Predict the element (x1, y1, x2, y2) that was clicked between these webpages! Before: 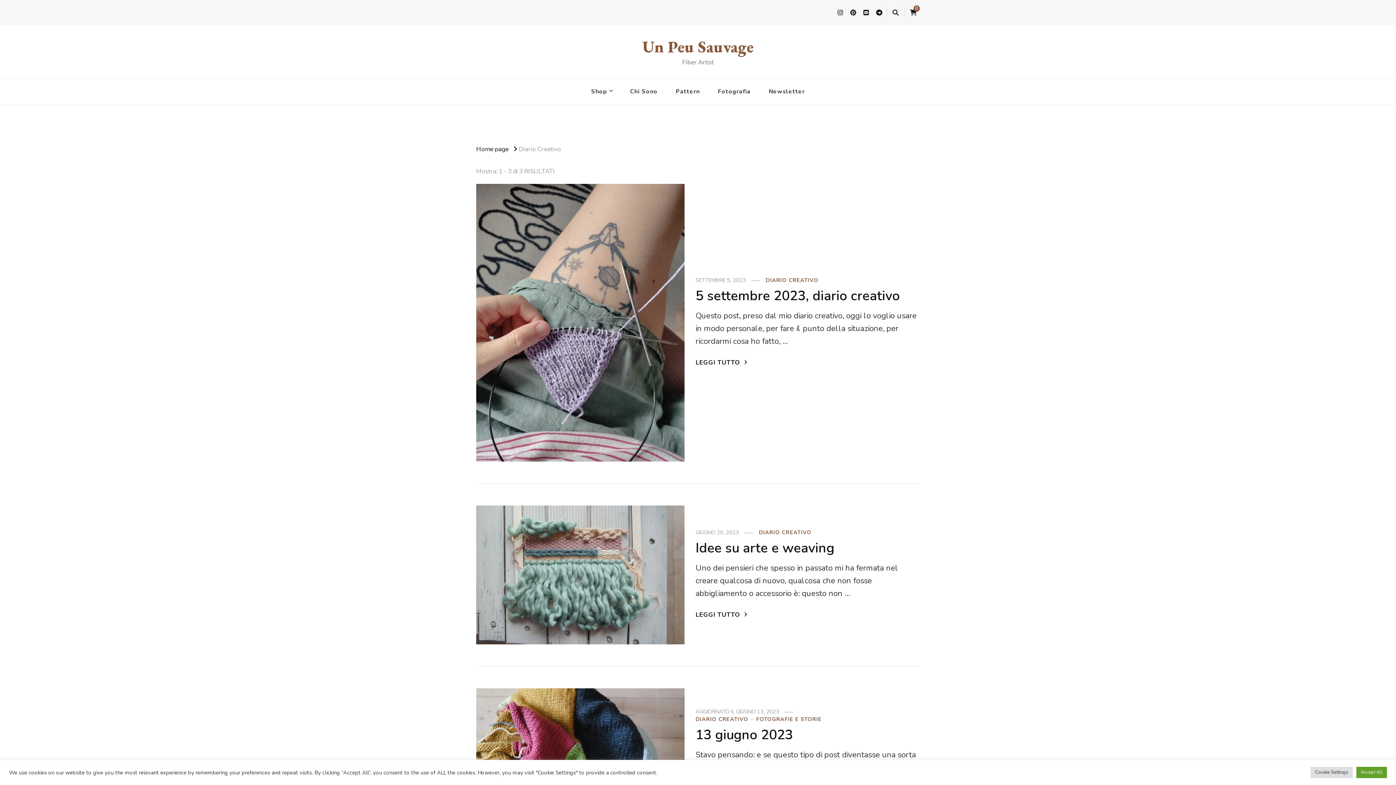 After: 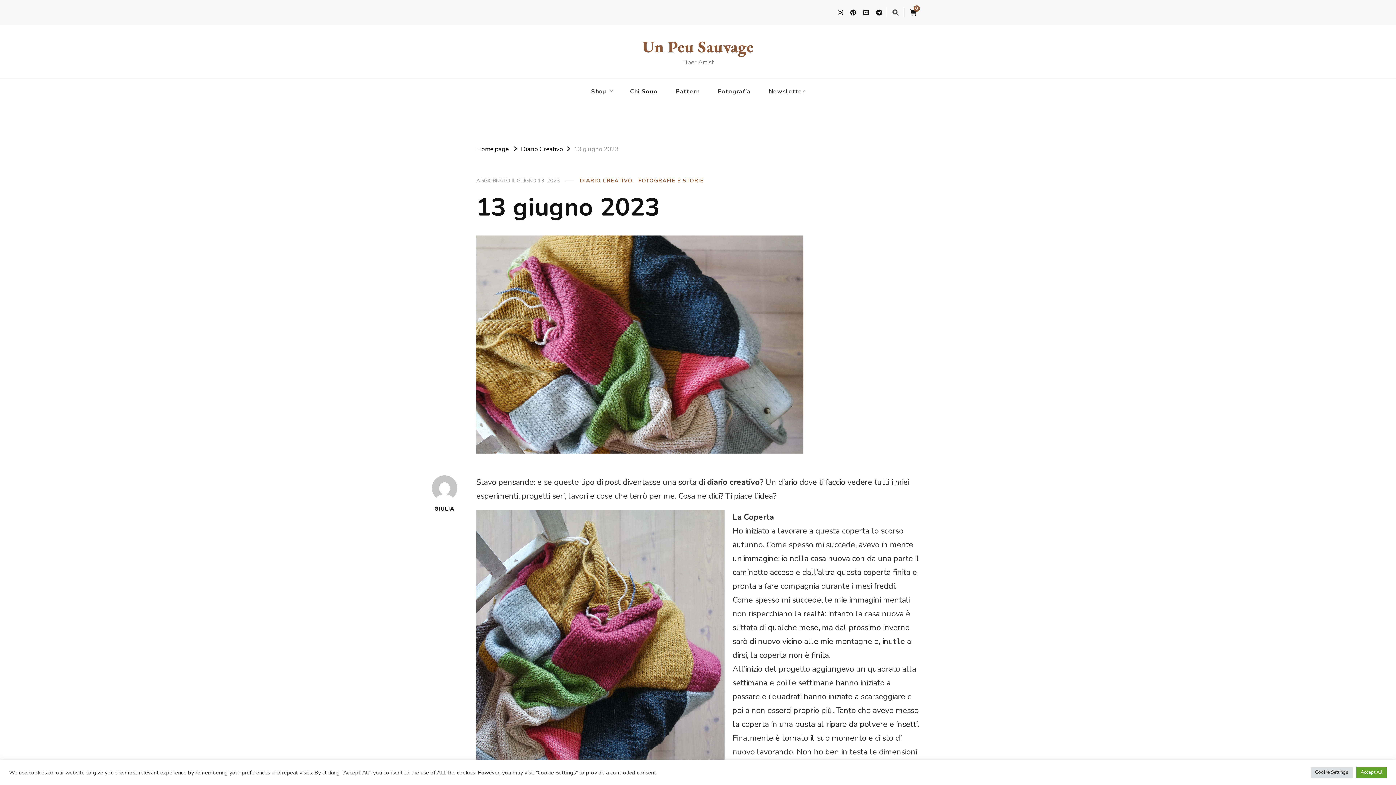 Action: label: GIUGNO 13, 2023 bbox: (736, 708, 779, 715)